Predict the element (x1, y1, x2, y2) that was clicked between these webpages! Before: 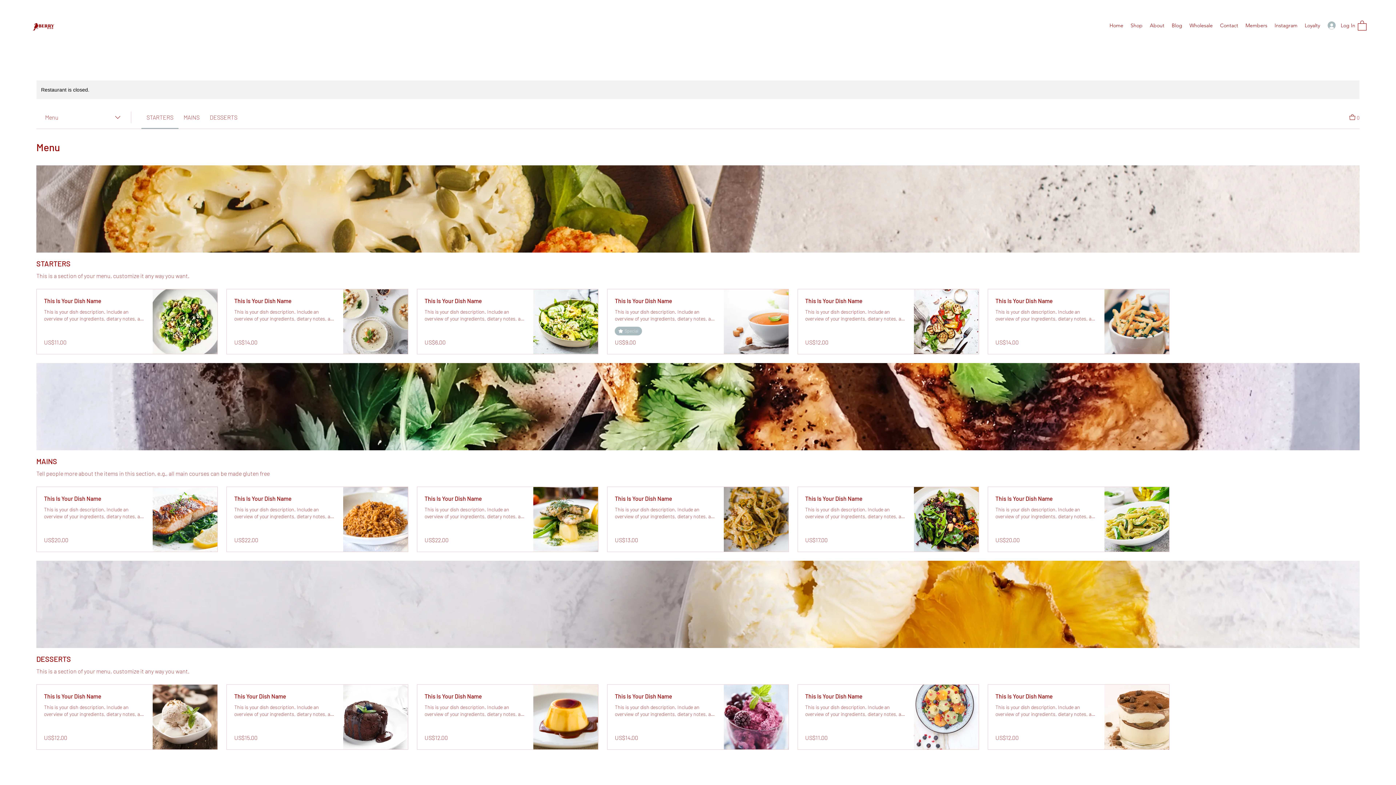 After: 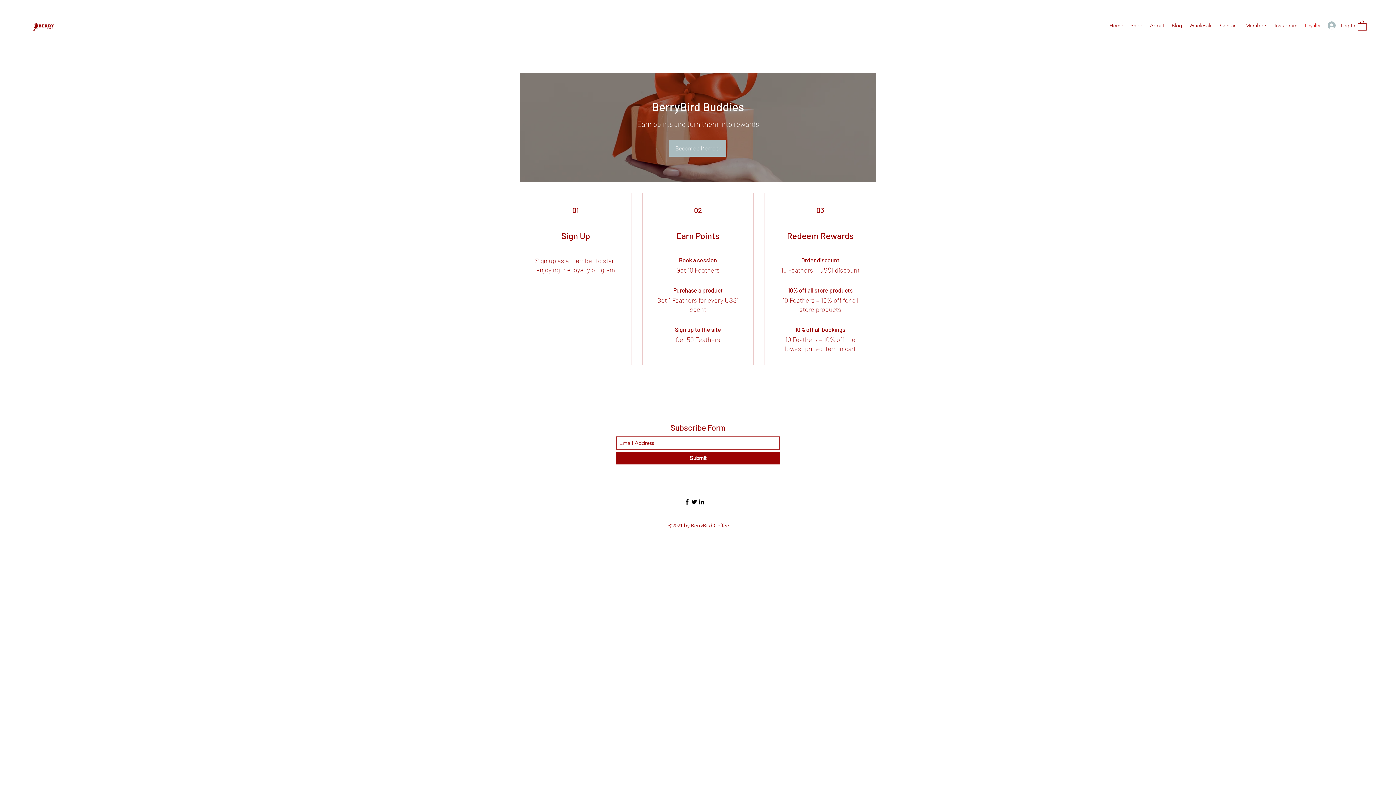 Action: bbox: (1301, 20, 1324, 30) label: Loyalty